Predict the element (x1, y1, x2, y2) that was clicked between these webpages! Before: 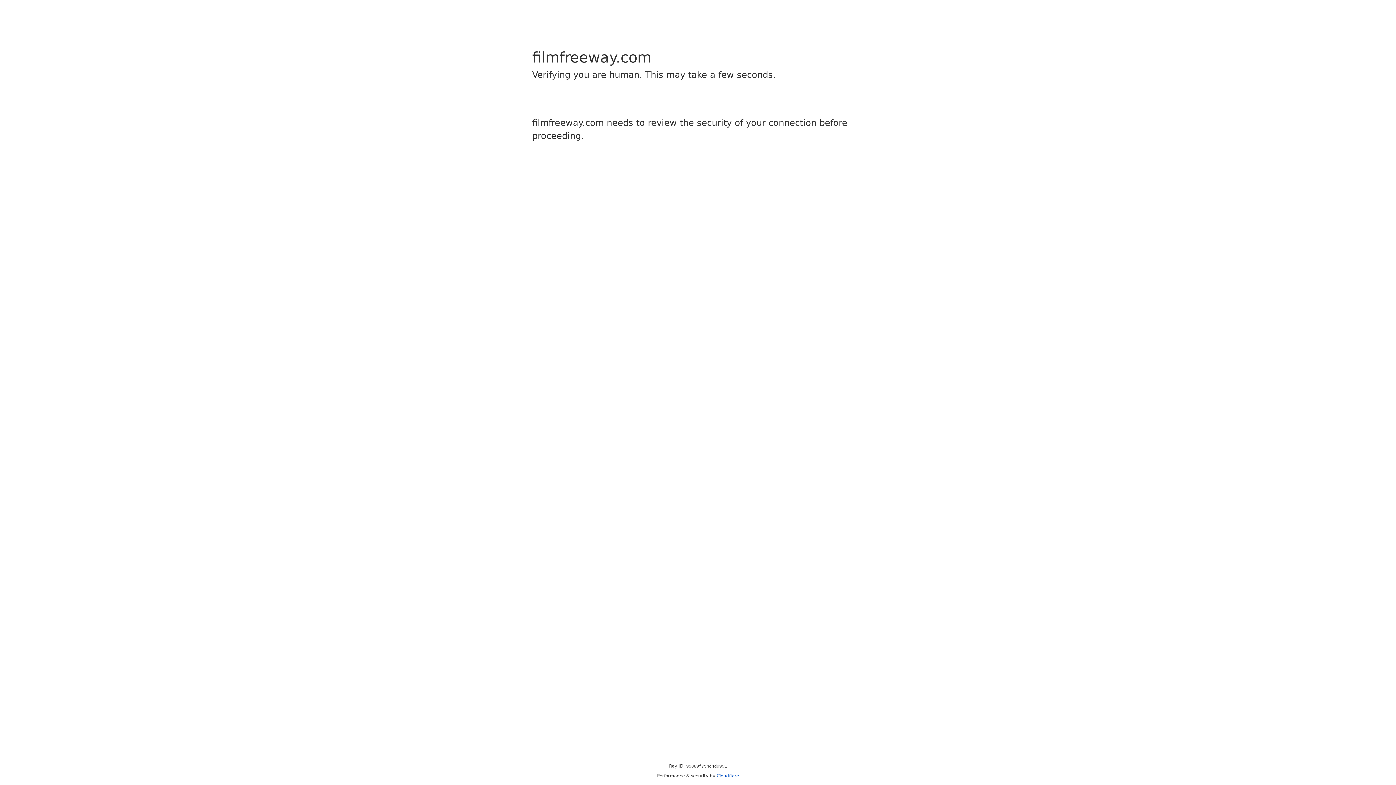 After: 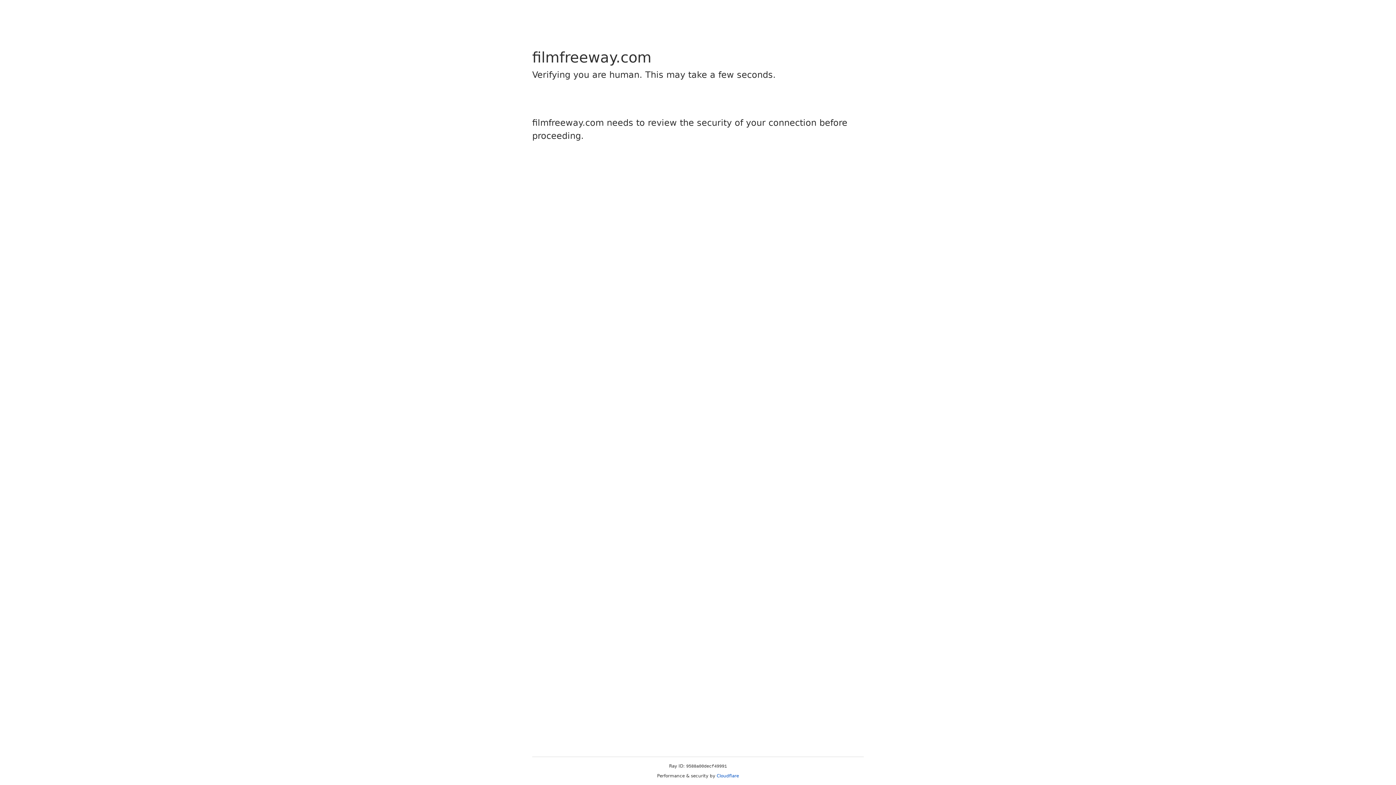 Action: bbox: (716, 773, 739, 778) label: Cloudflare